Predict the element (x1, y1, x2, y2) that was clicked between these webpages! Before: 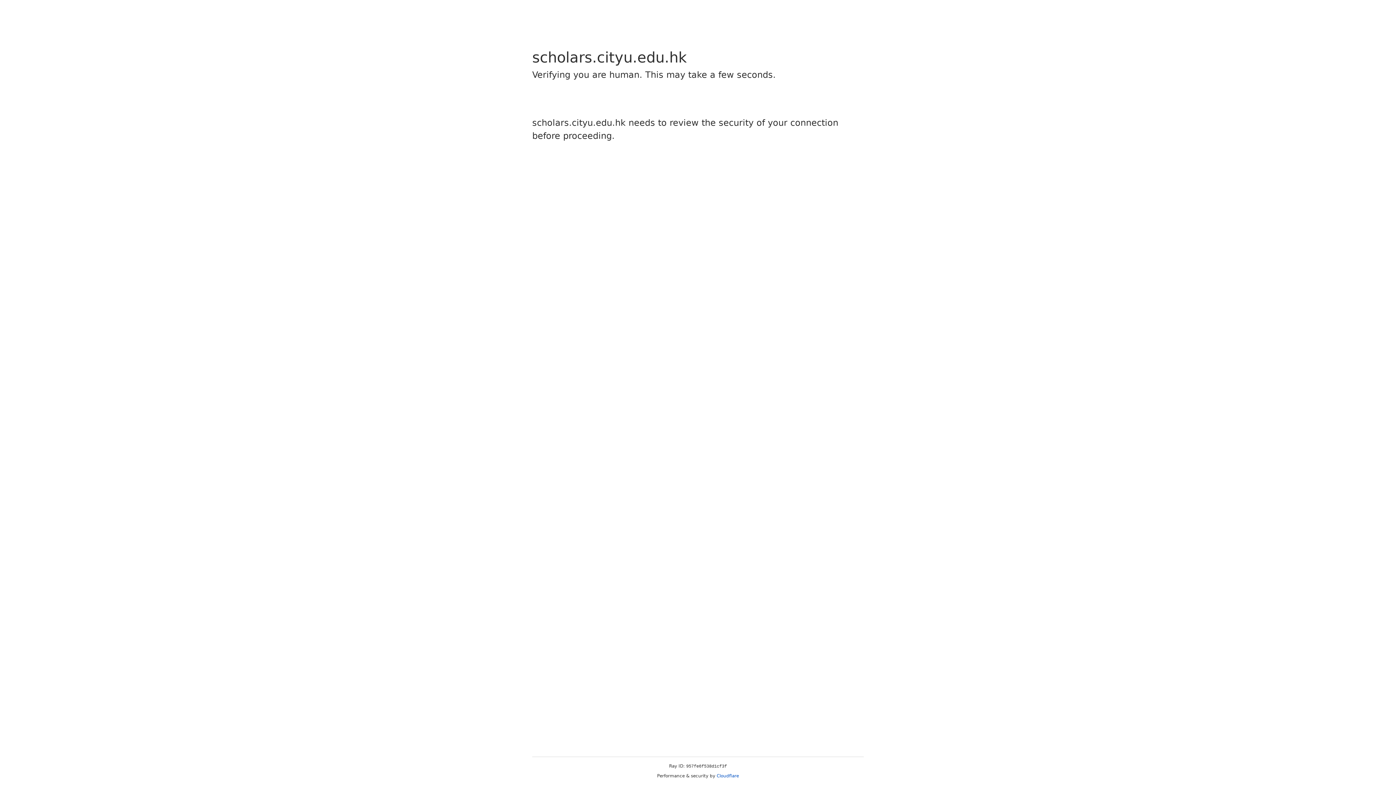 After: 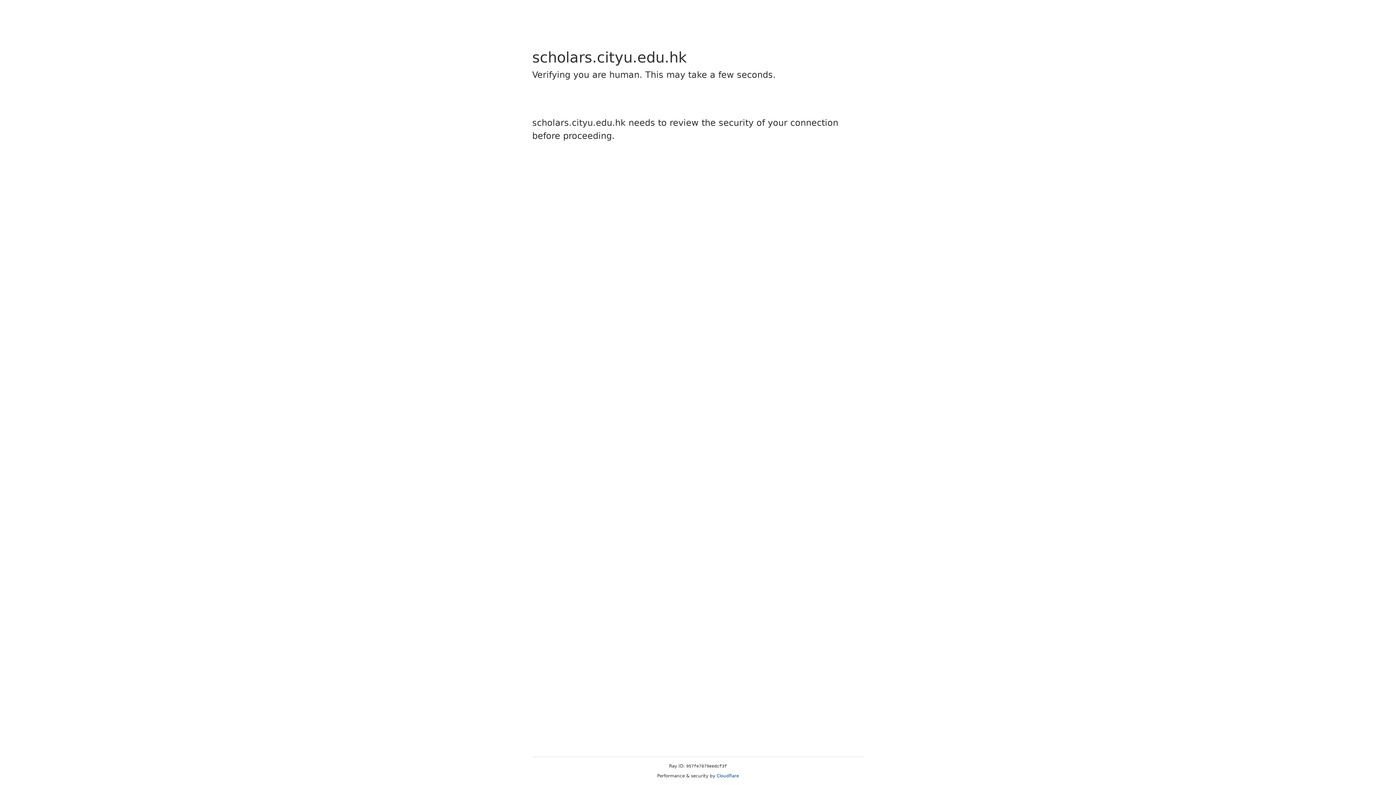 Action: bbox: (716, 773, 739, 778) label: Cloudflare